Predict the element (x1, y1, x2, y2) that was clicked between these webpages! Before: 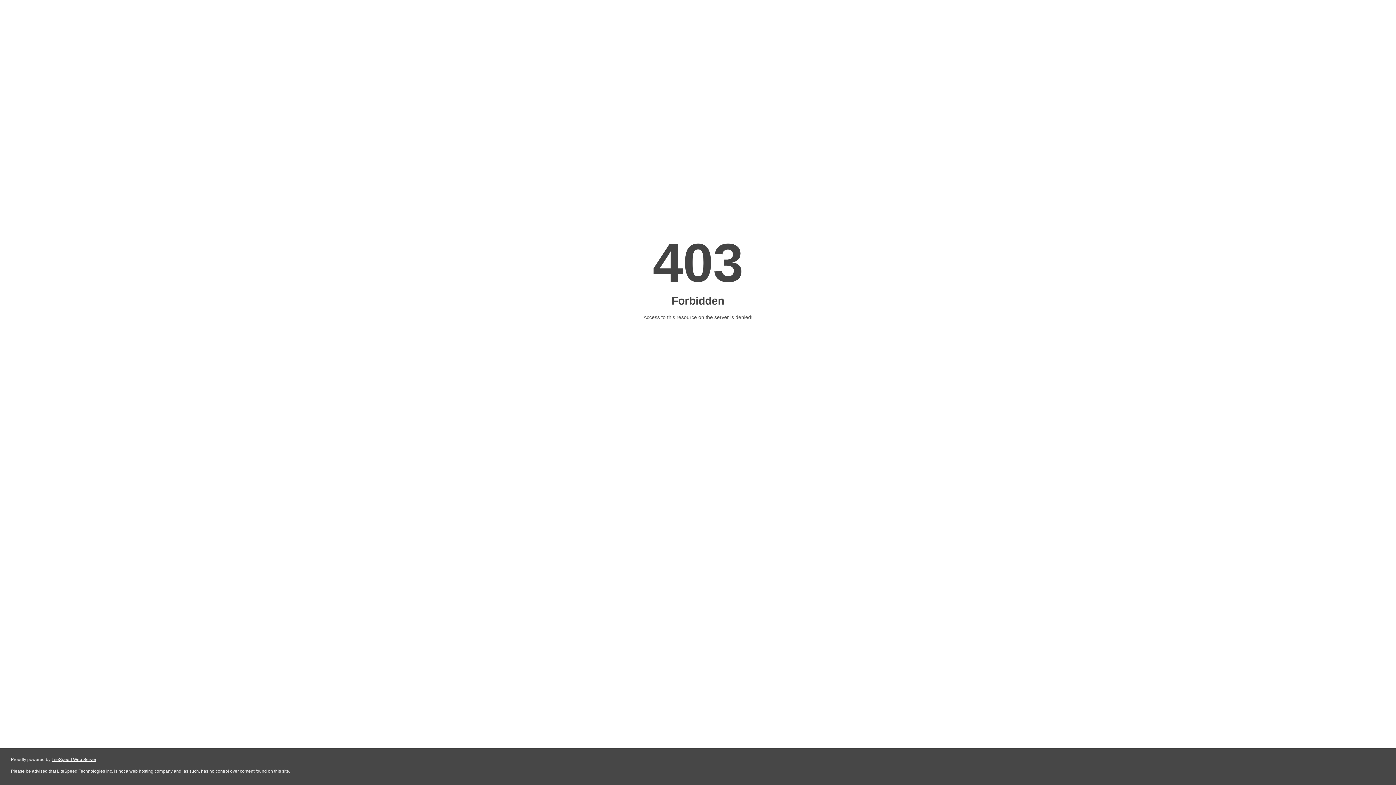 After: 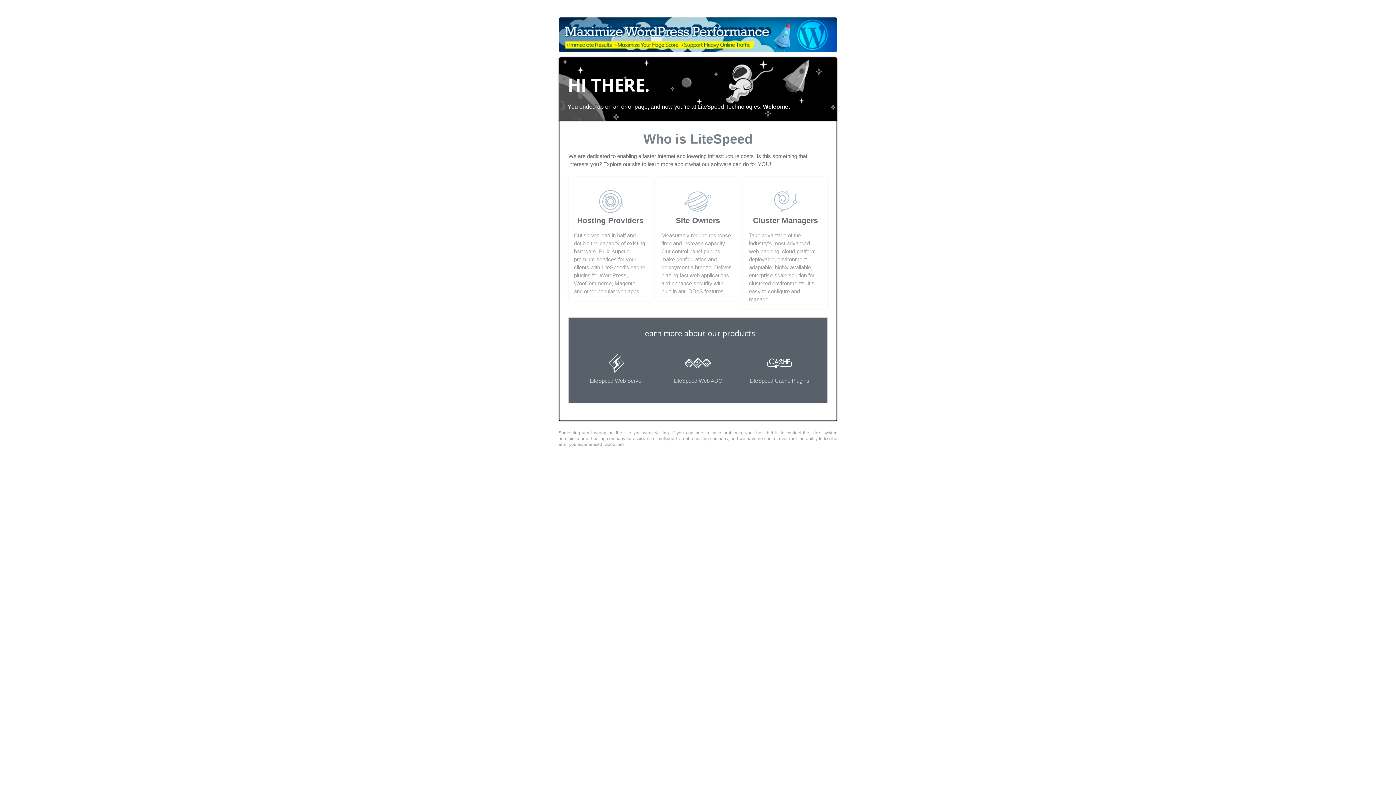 Action: bbox: (51, 757, 96, 762) label: LiteSpeed Web Server